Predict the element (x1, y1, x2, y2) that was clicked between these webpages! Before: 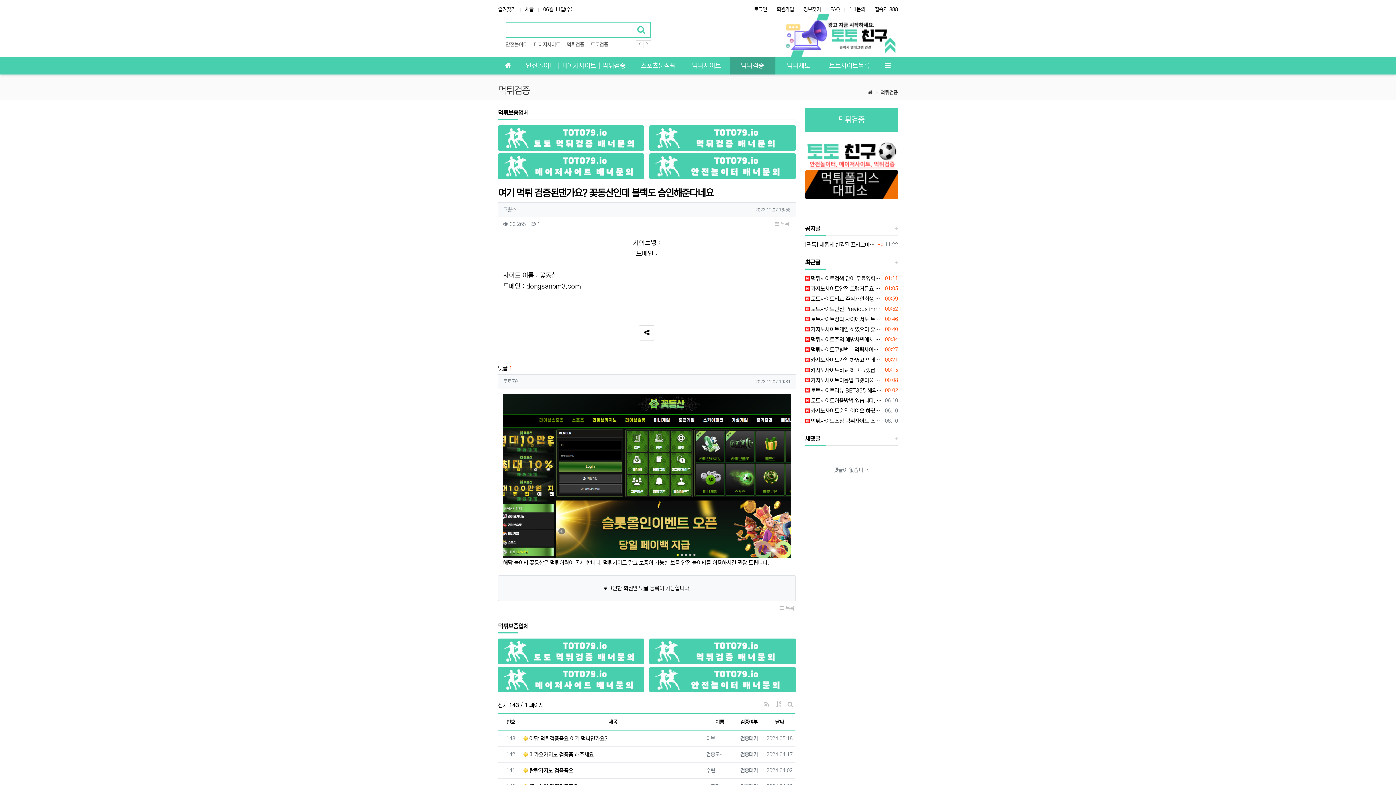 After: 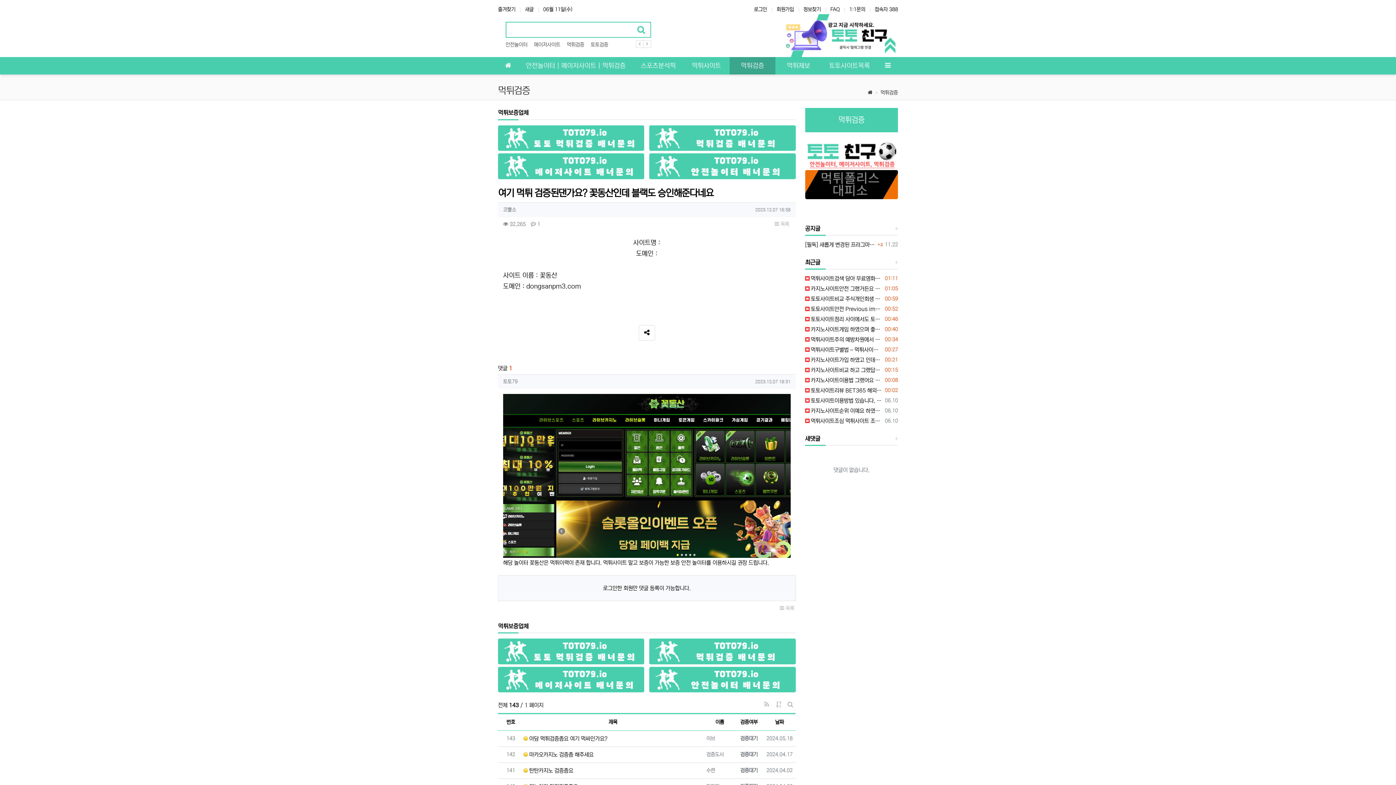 Action: bbox: (498, 153, 644, 179)